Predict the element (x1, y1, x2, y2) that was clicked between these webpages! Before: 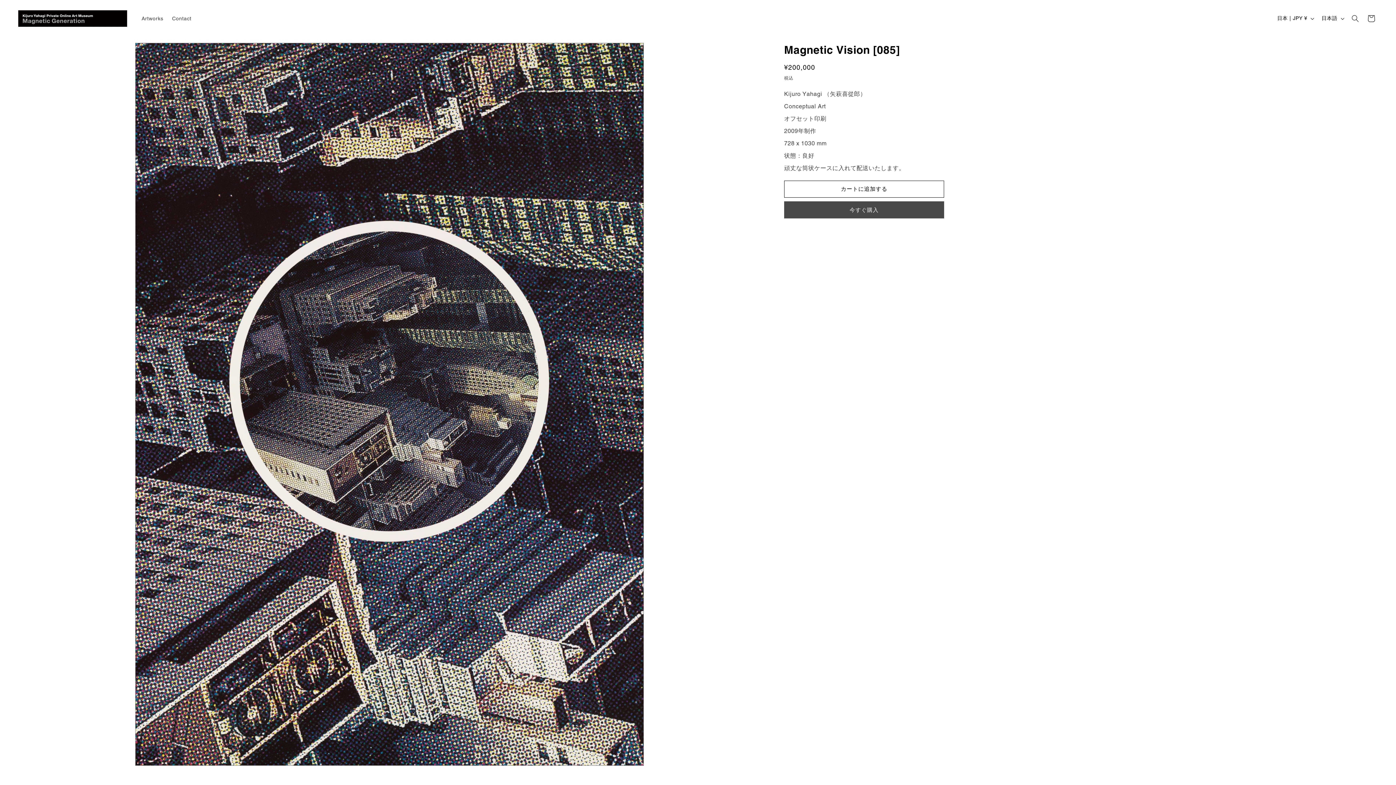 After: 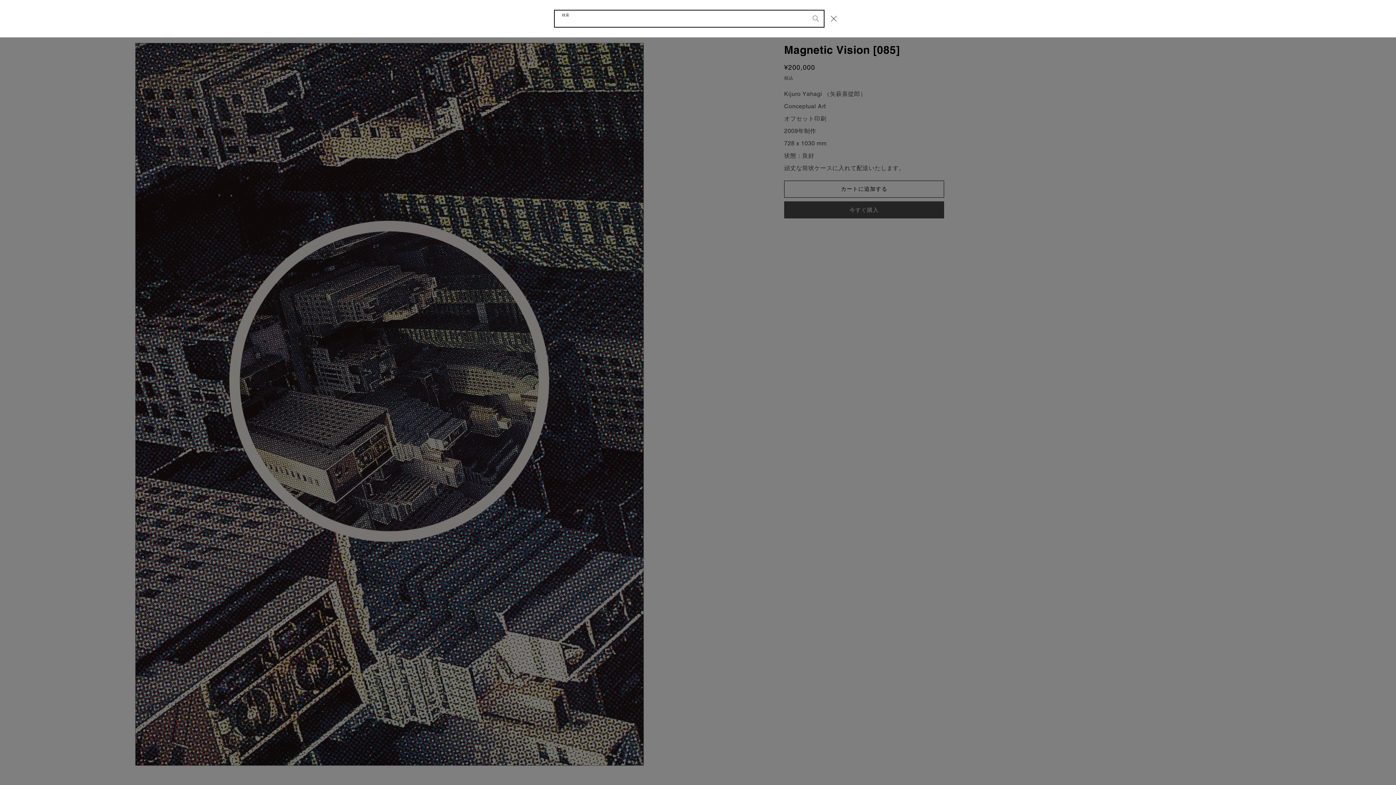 Action: bbox: (1347, 10, 1363, 26) label: 検索